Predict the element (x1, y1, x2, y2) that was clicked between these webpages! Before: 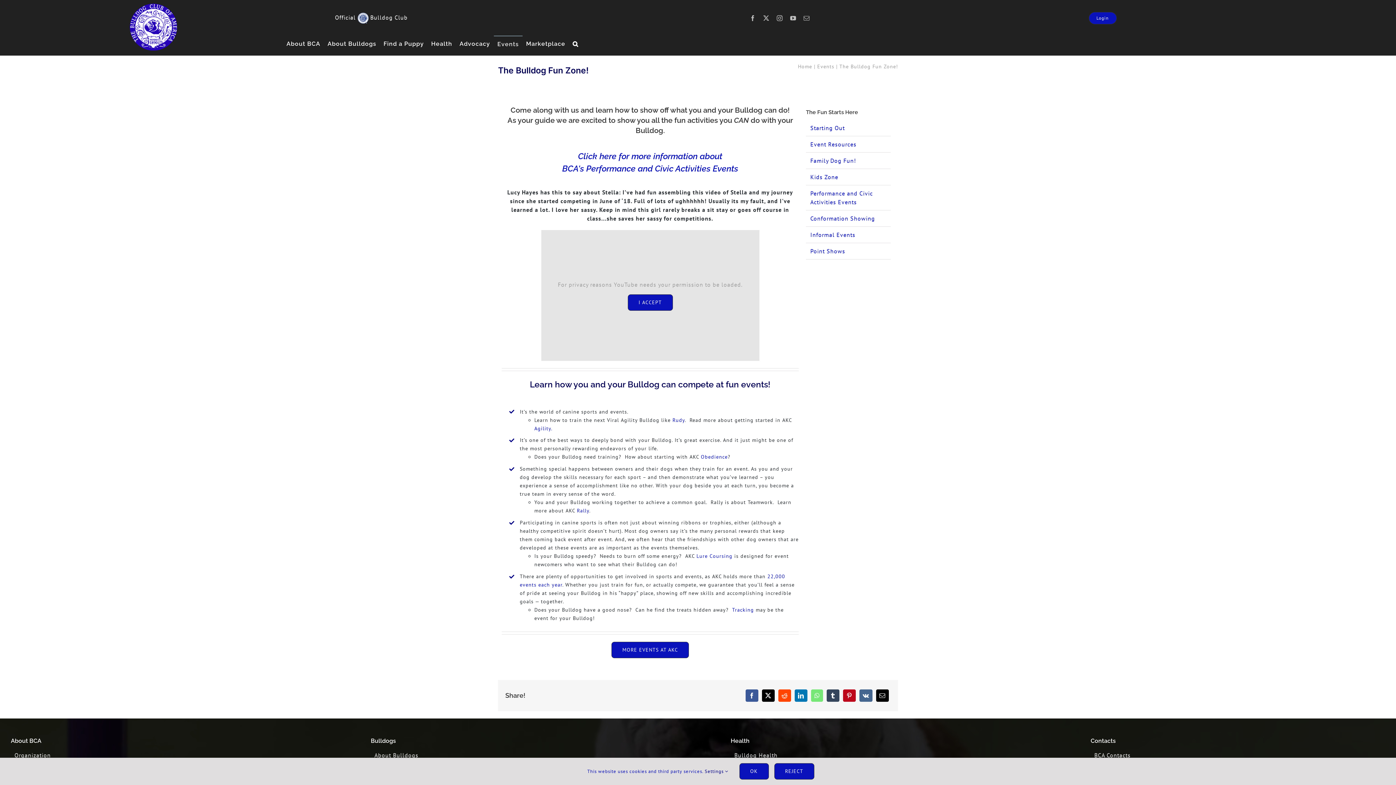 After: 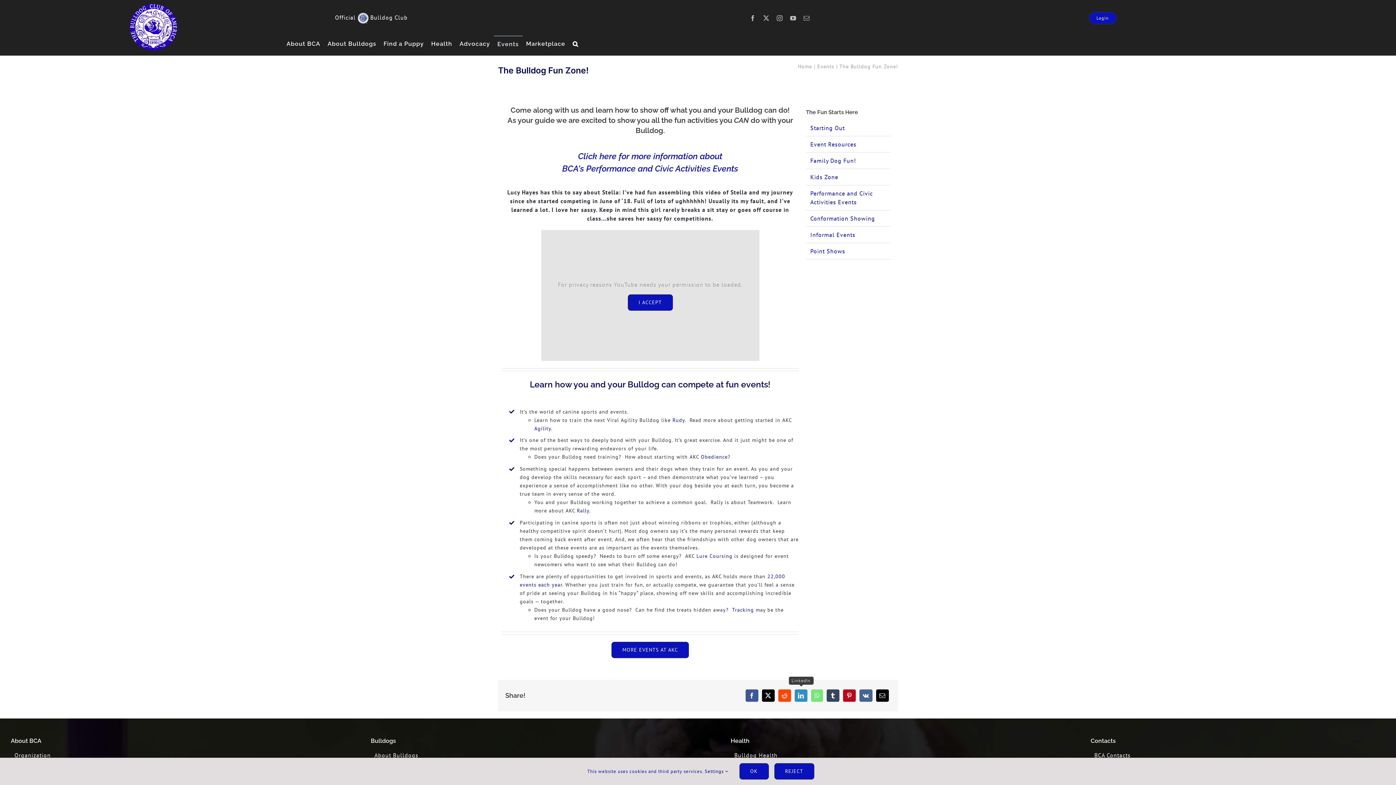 Action: label: LinkedIn bbox: (793, 687, 809, 703)